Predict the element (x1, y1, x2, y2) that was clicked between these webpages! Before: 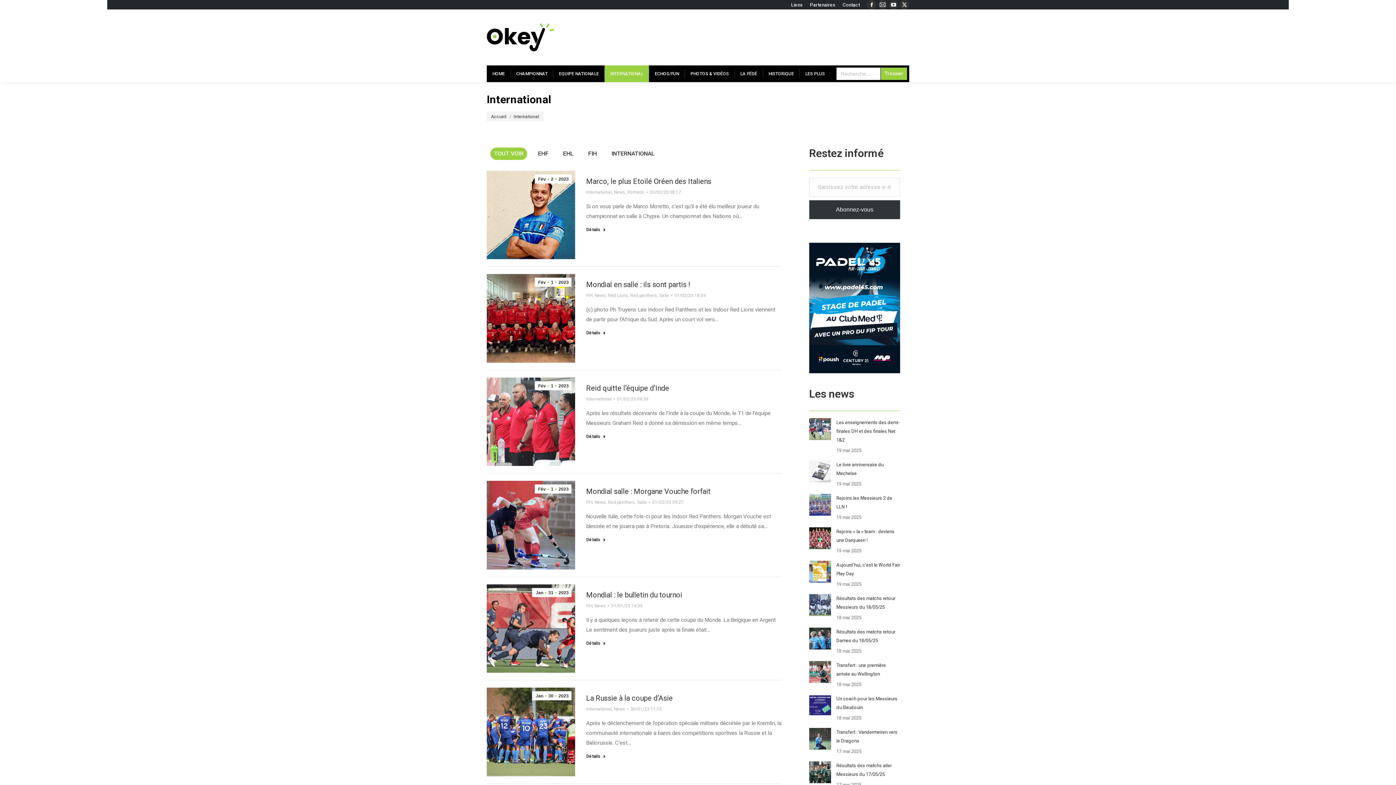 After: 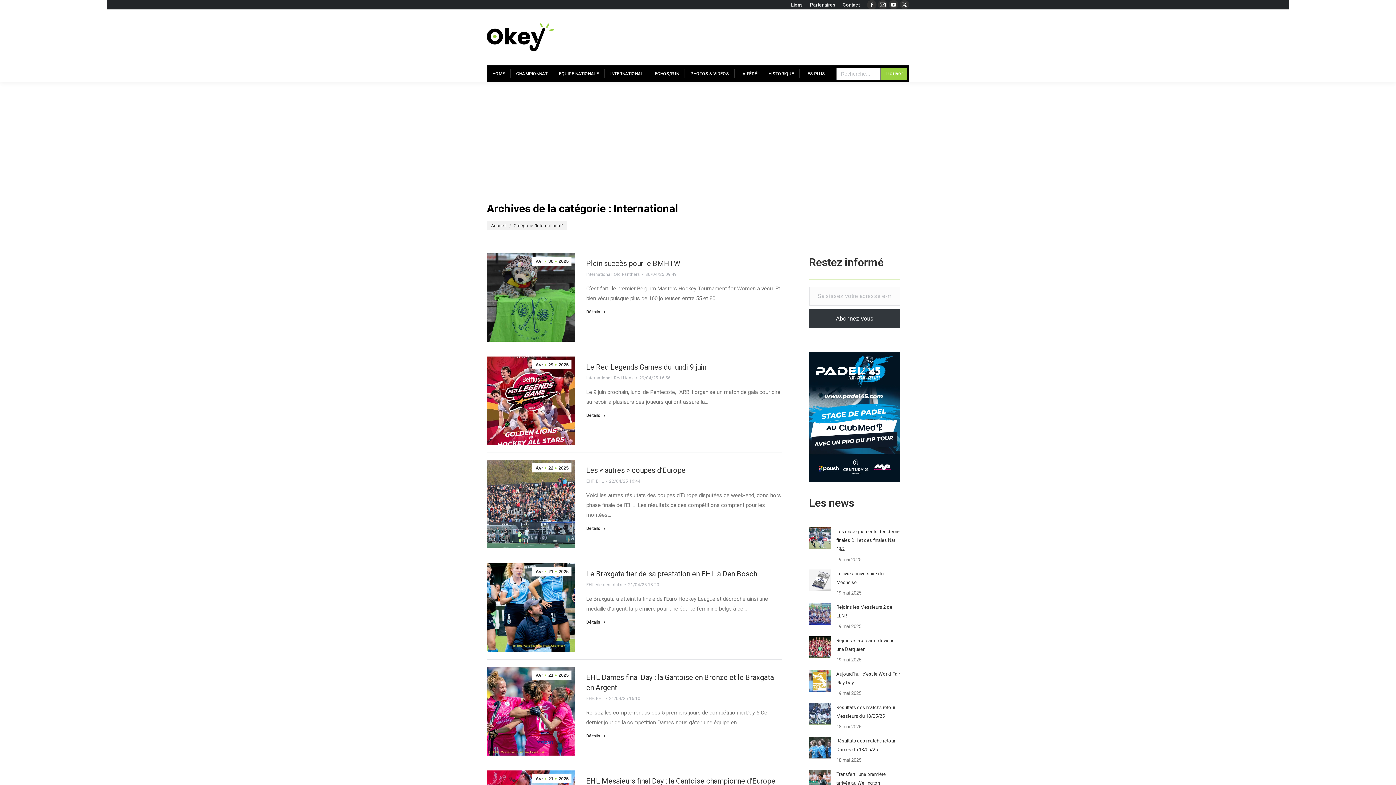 Action: label: International bbox: (586, 395, 611, 403)